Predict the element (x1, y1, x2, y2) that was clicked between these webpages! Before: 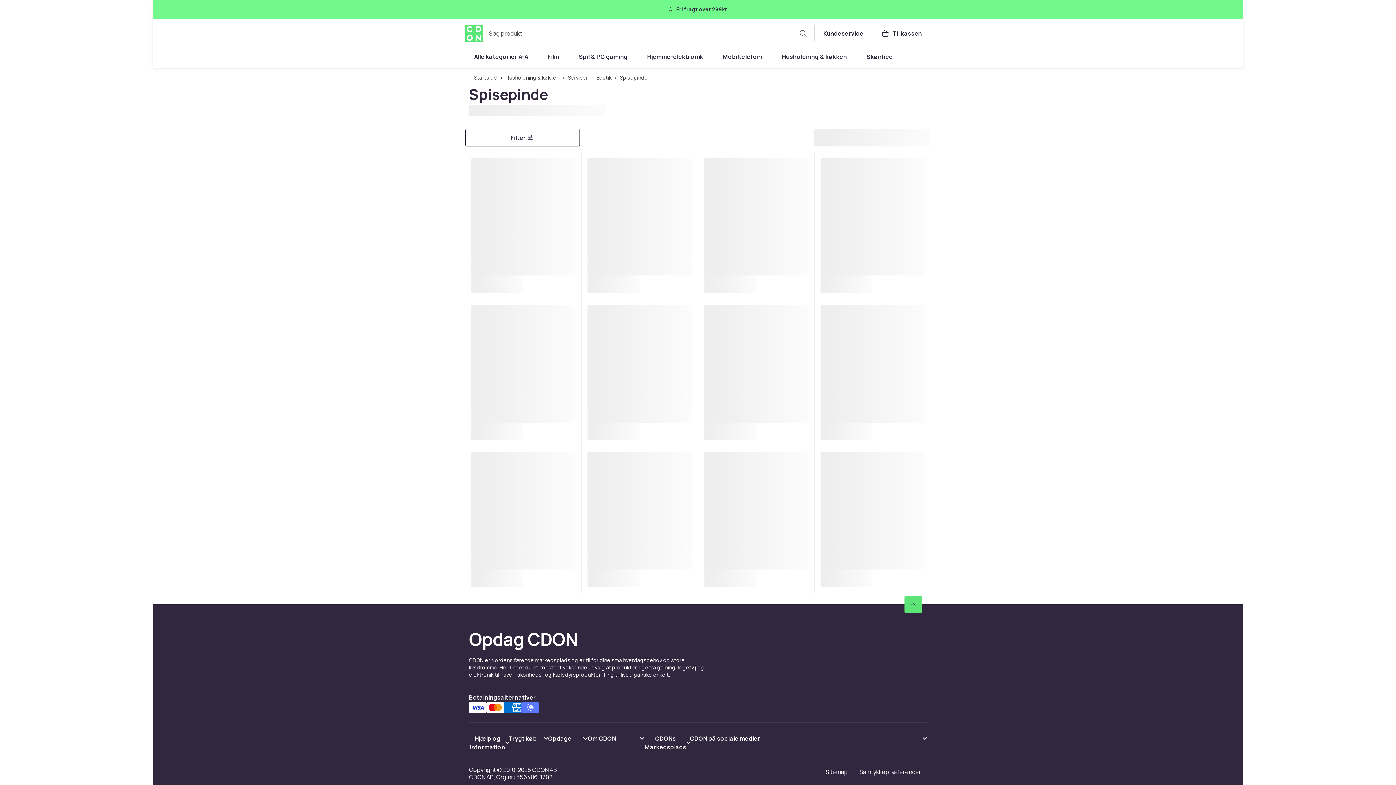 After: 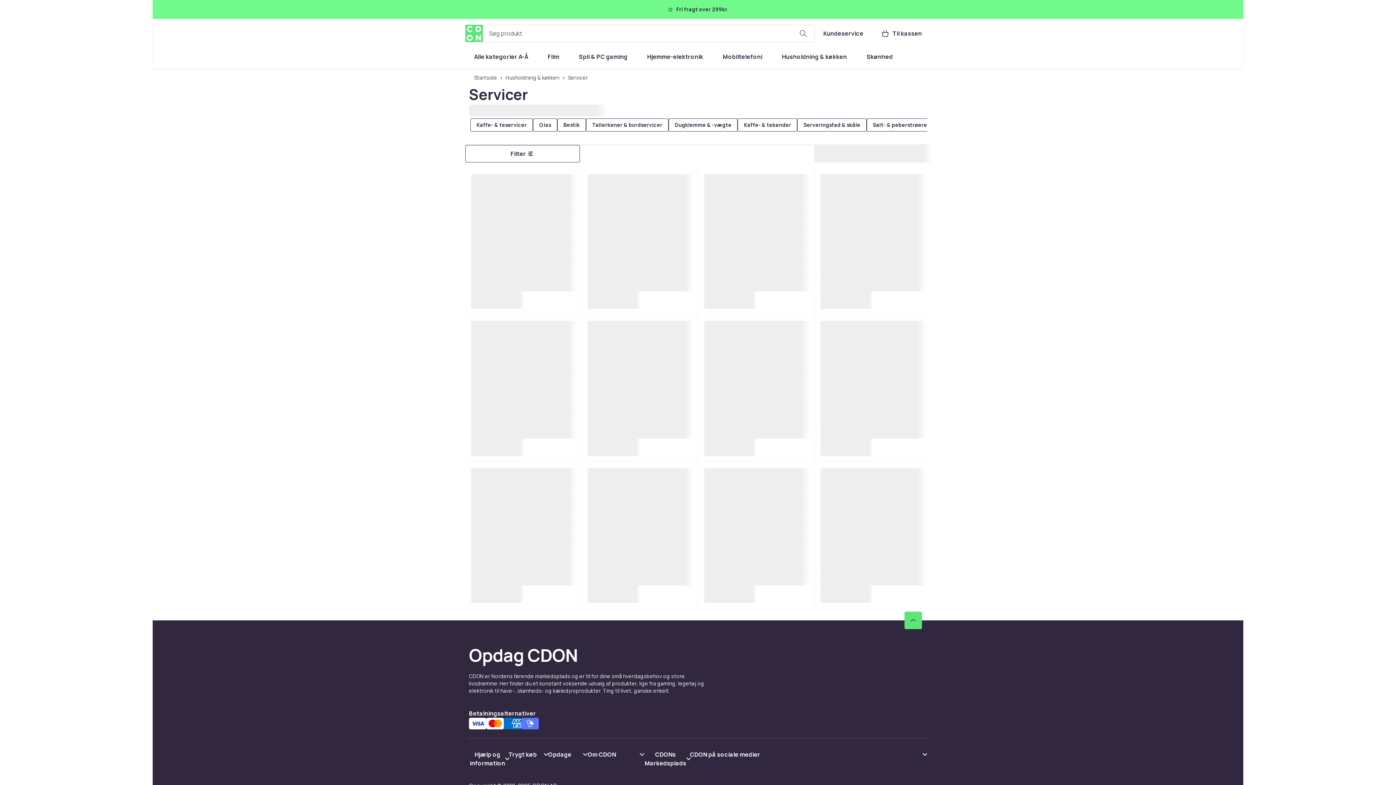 Action: bbox: (567, 71, 588, 84) label: Servicer